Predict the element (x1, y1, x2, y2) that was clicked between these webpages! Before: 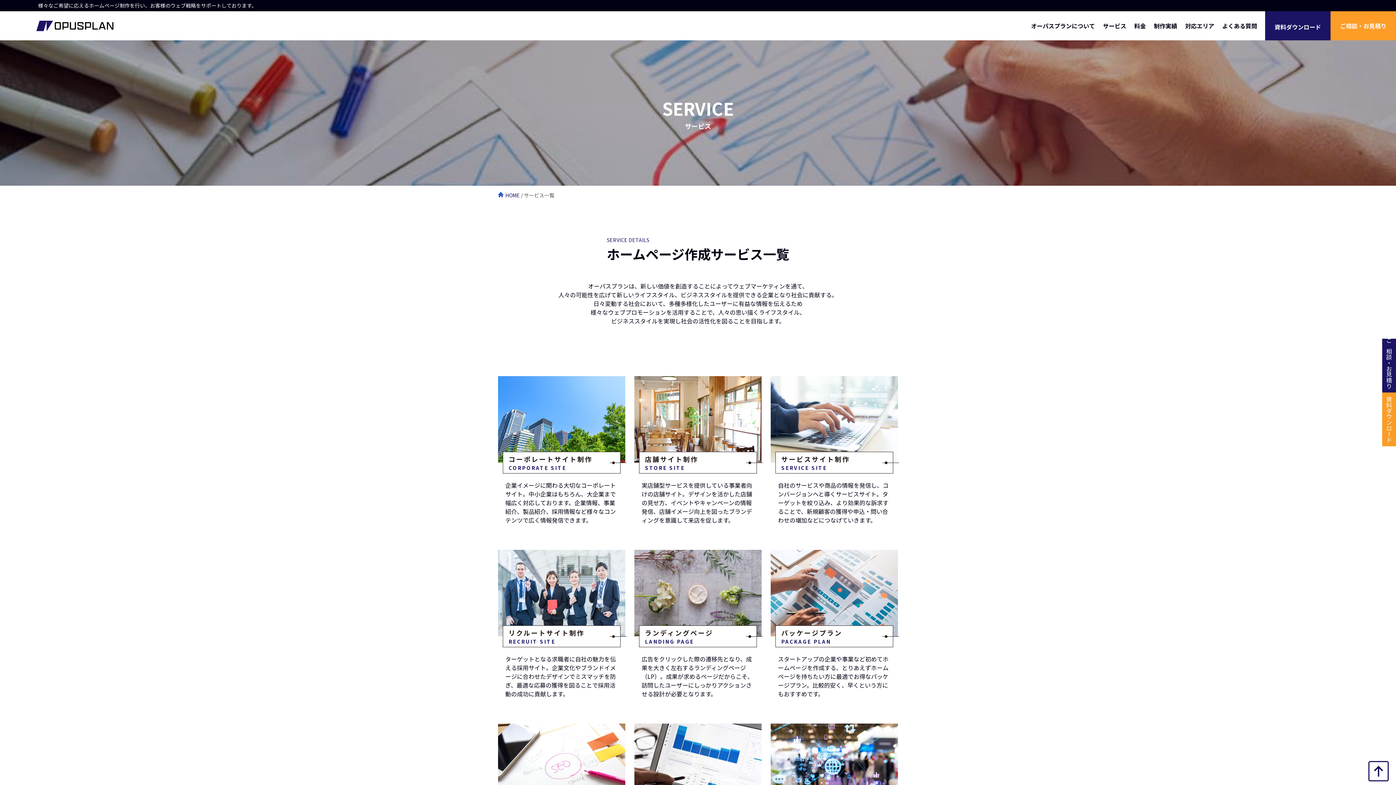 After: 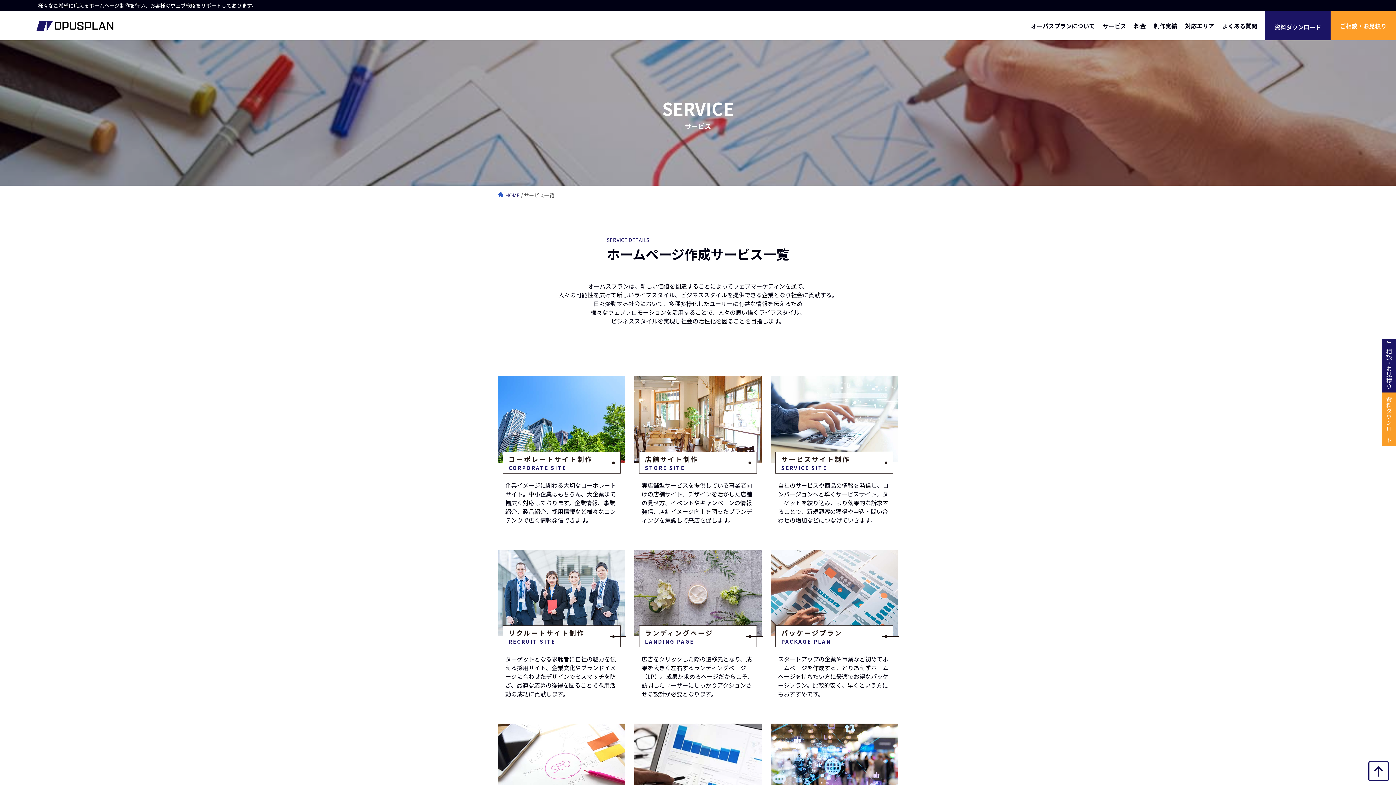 Action: label: サービス bbox: (1103, 11, 1126, 40)